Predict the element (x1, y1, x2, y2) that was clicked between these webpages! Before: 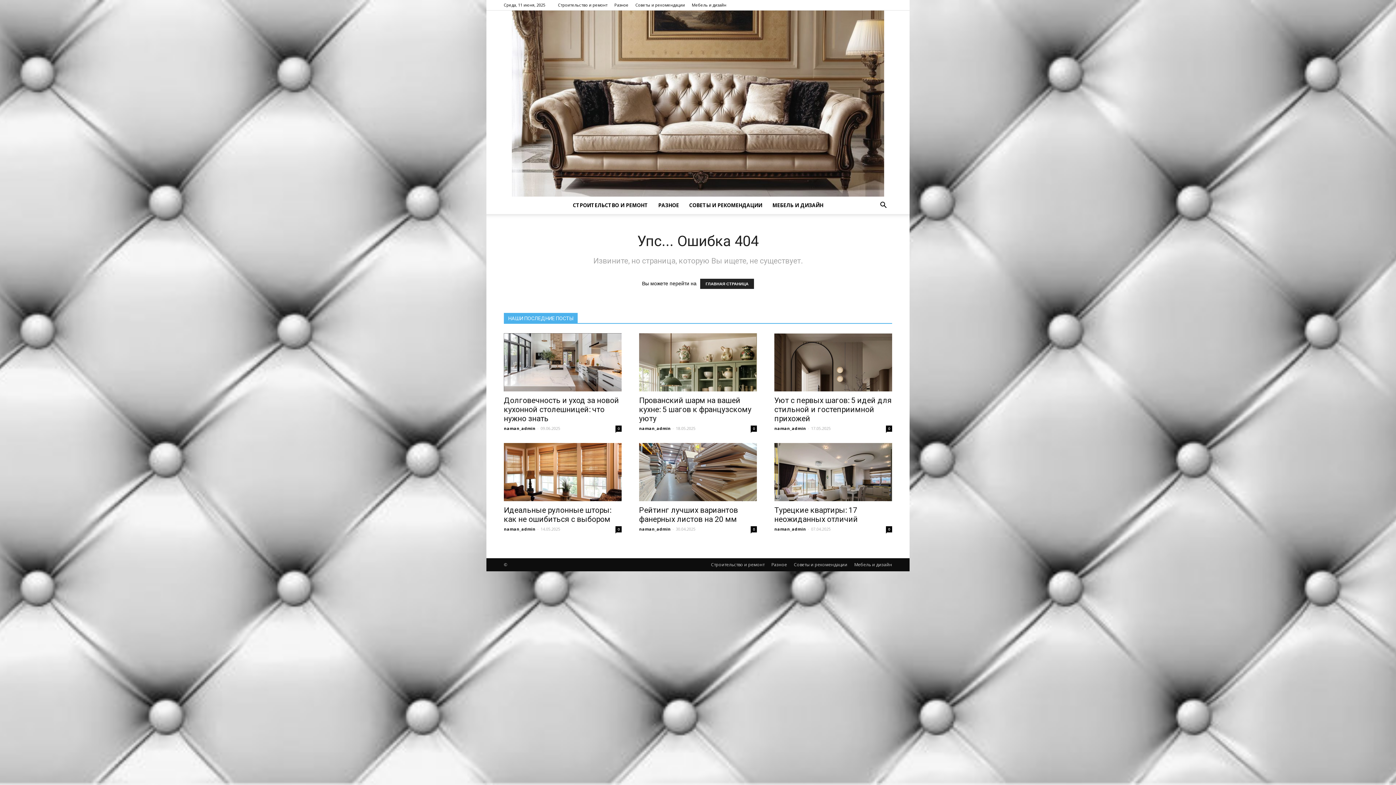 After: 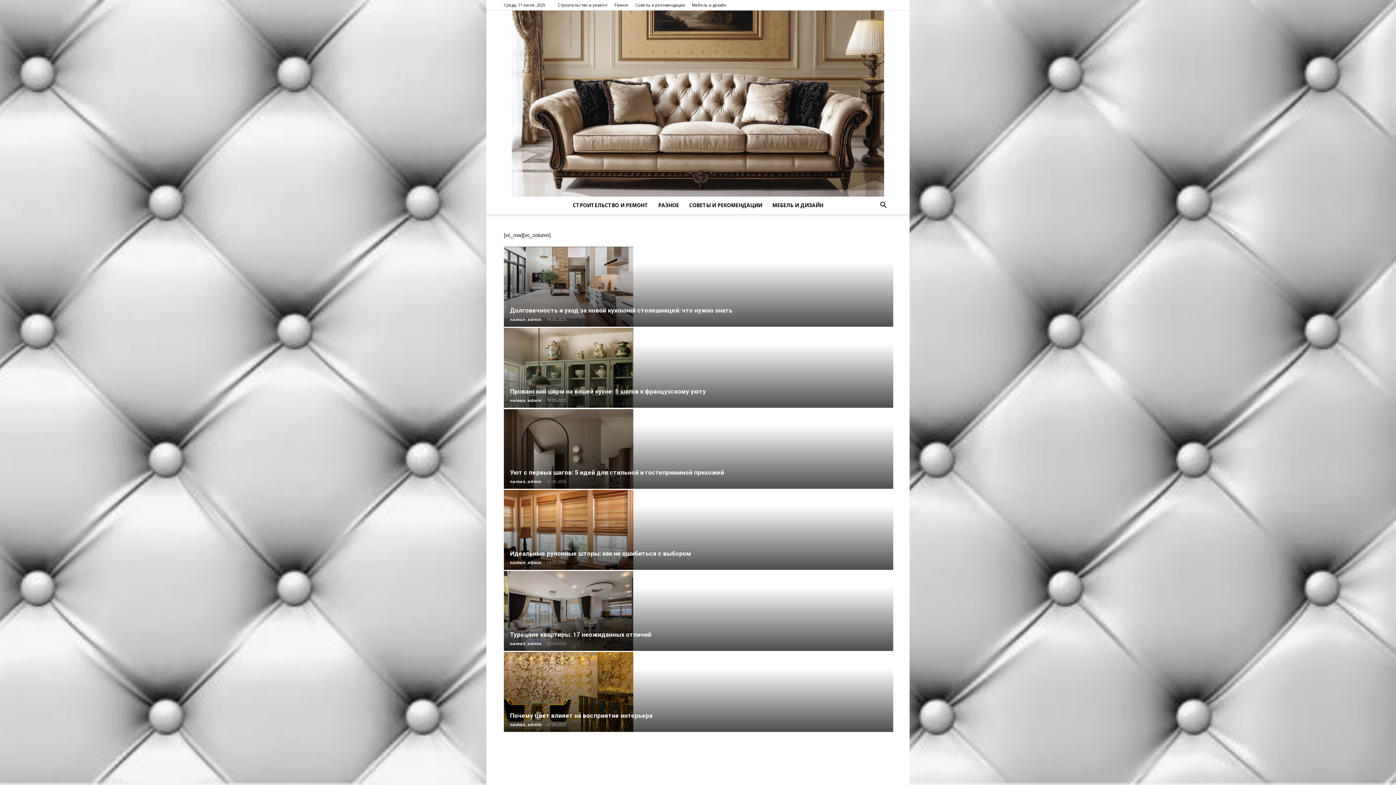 Action: label: ГЛАВНАЯ СТРАНИЦА bbox: (700, 278, 754, 289)